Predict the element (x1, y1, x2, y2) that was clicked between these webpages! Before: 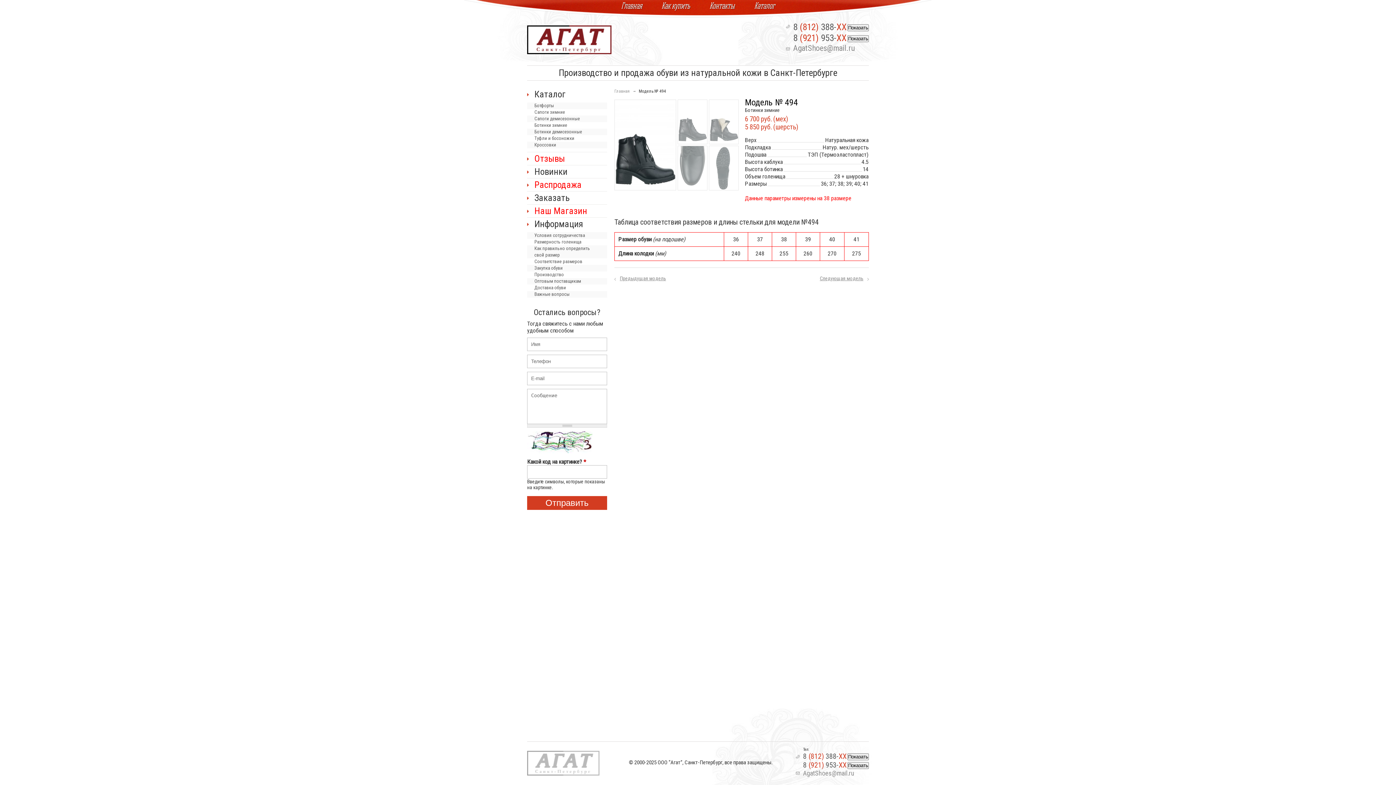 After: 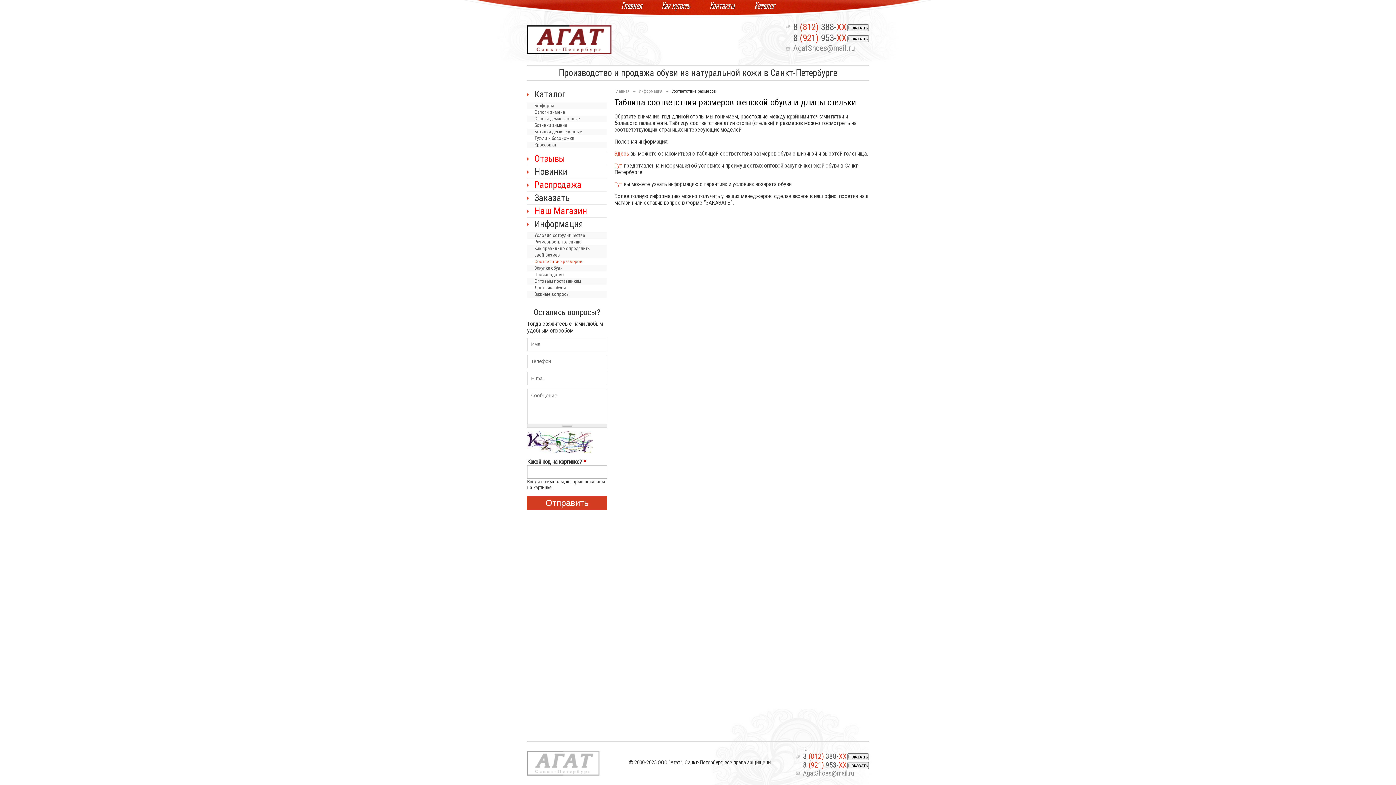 Action: bbox: (534, 258, 582, 264) label: Соответствие размеров